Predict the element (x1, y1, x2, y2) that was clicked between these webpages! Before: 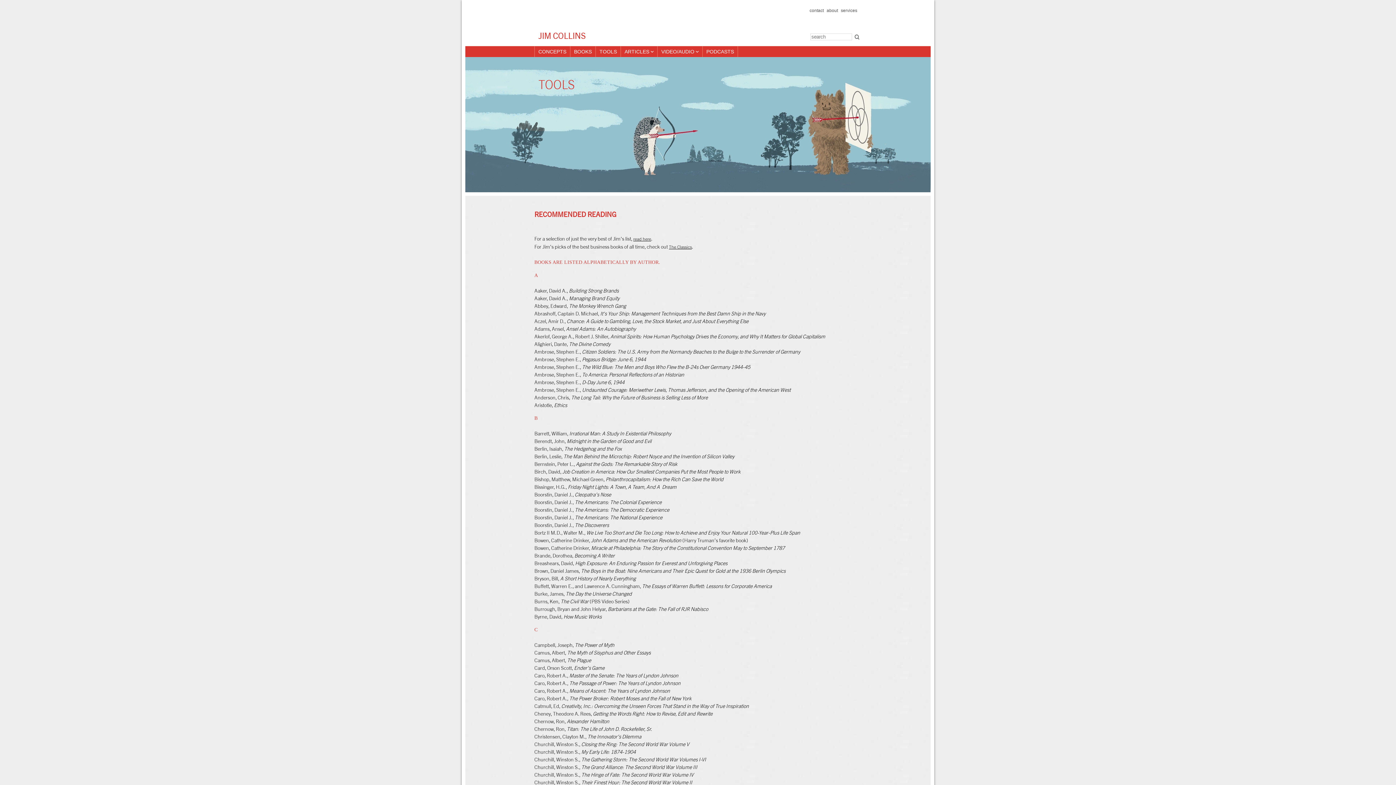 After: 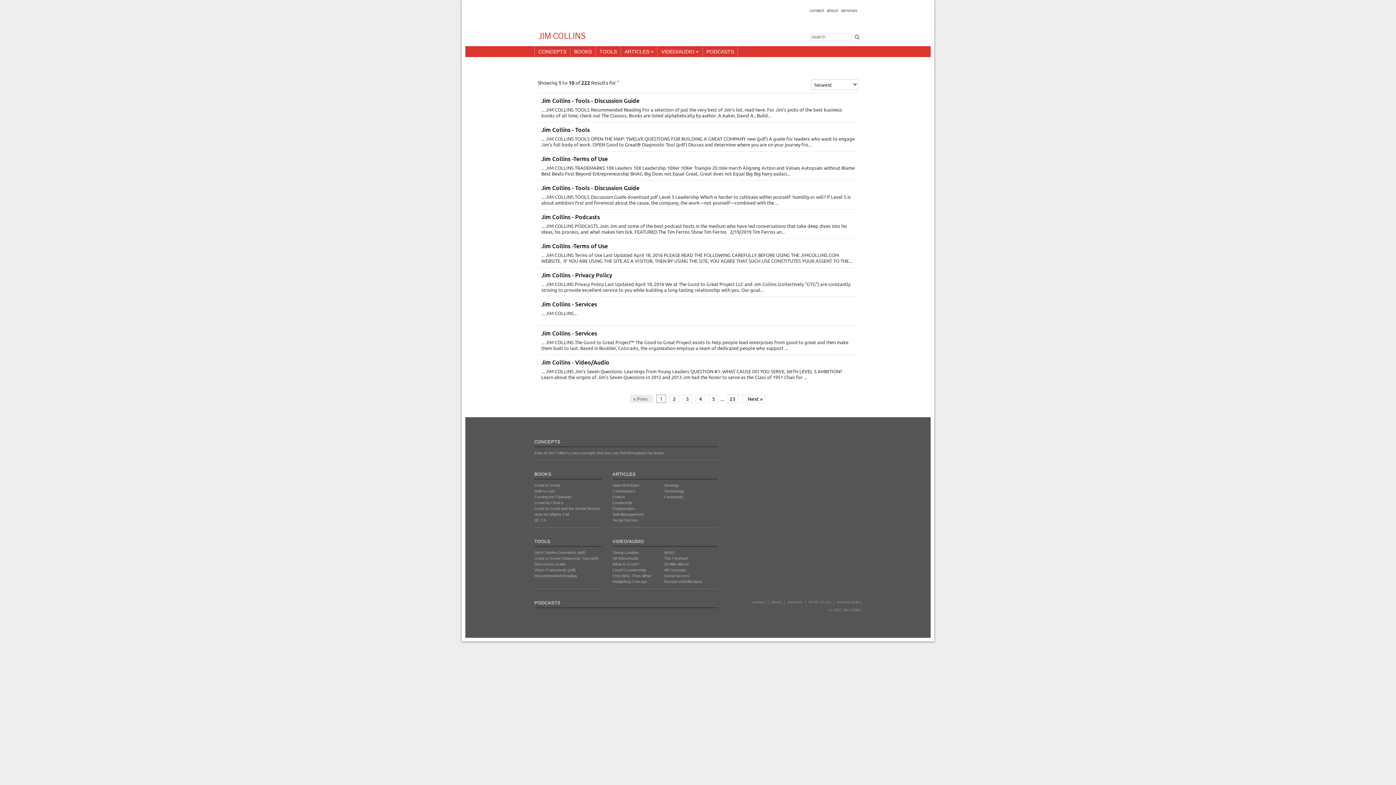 Action: bbox: (853, 33, 861, 38)